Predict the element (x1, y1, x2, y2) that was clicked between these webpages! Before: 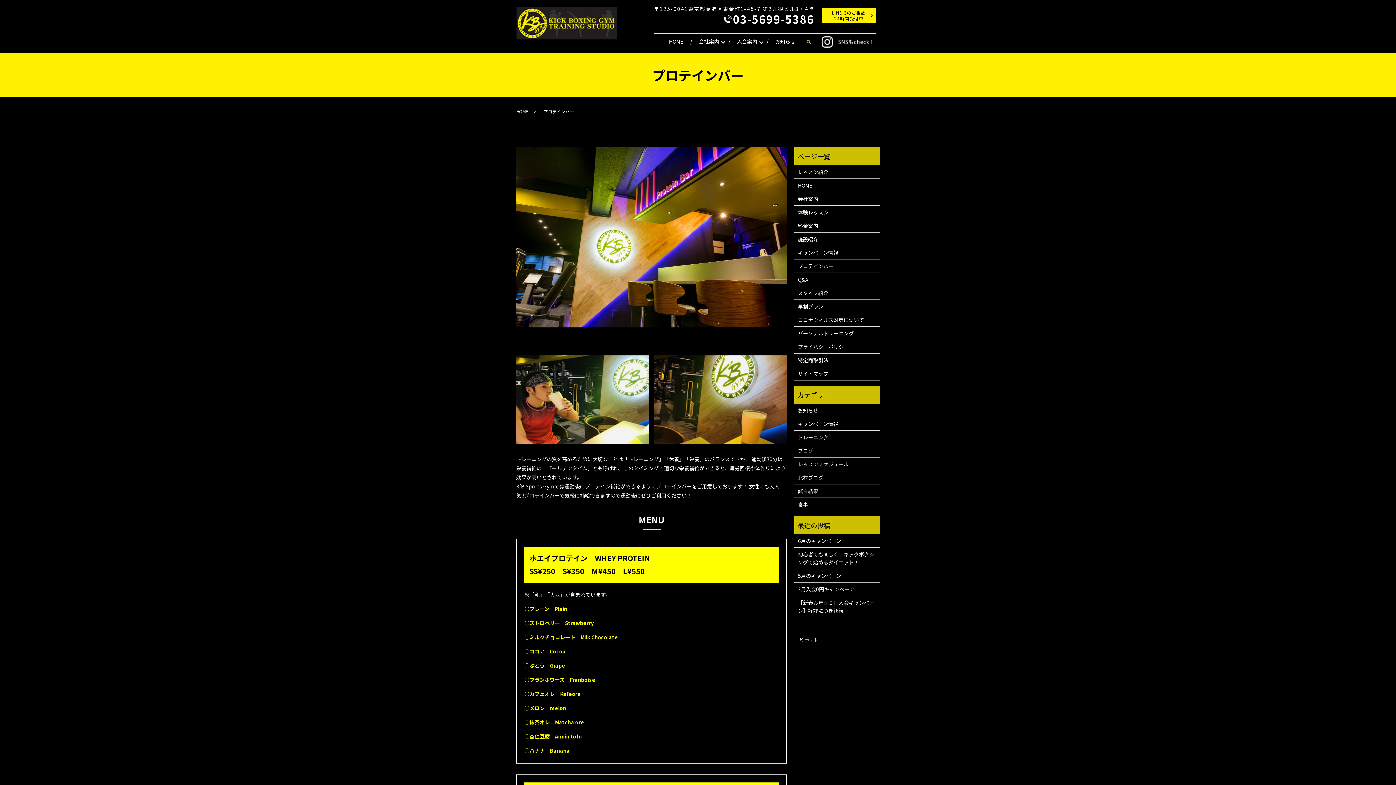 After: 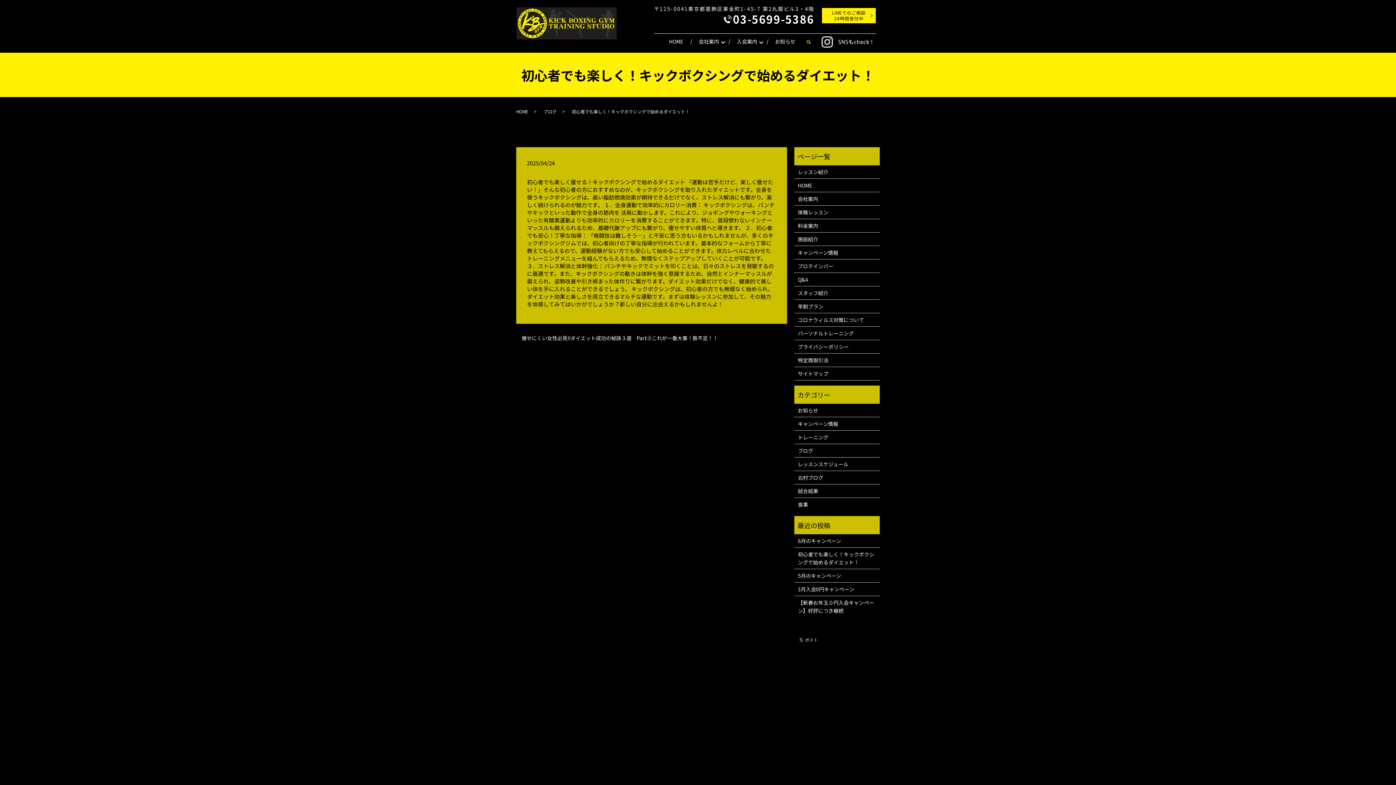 Action: bbox: (798, 550, 876, 566) label: 初心者でも楽しく！キックボクシングで始めるダイエット！